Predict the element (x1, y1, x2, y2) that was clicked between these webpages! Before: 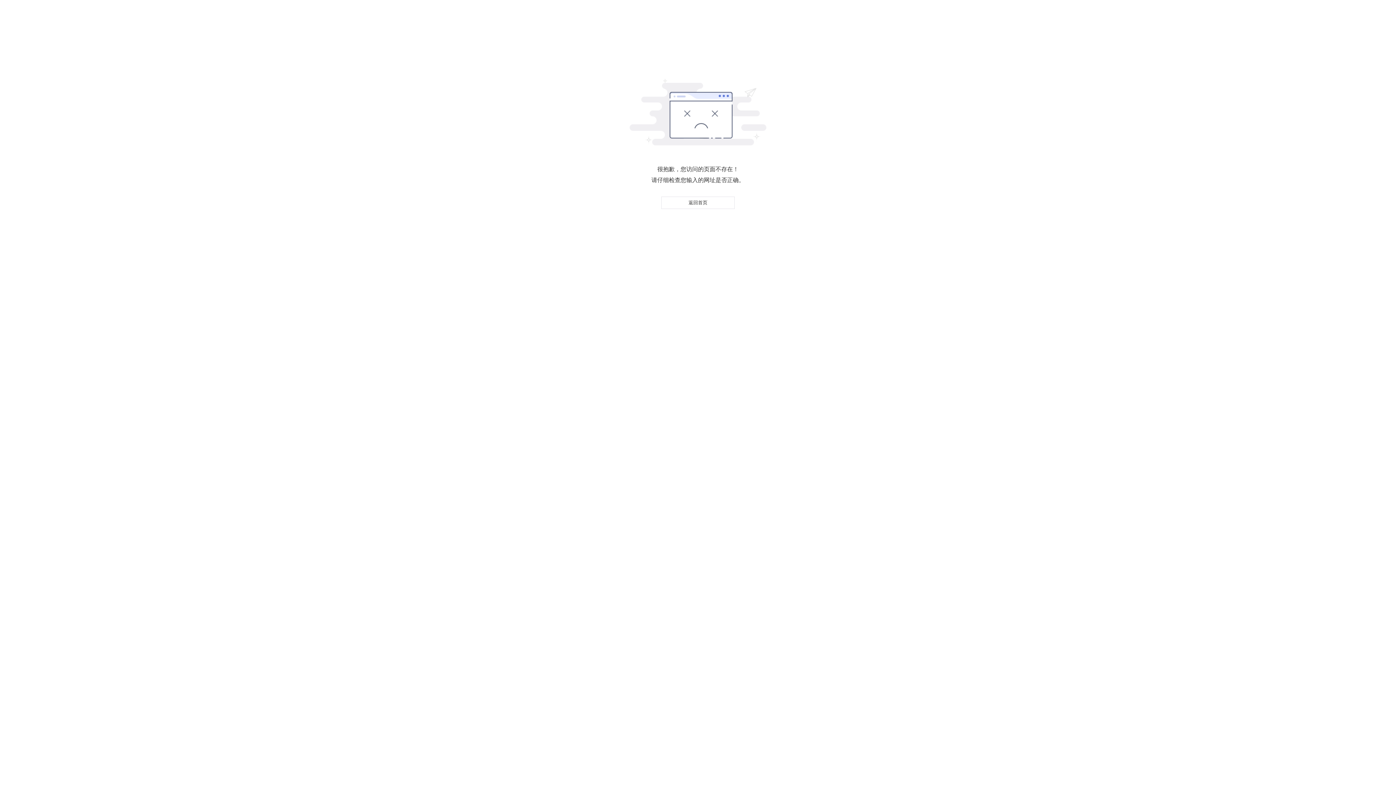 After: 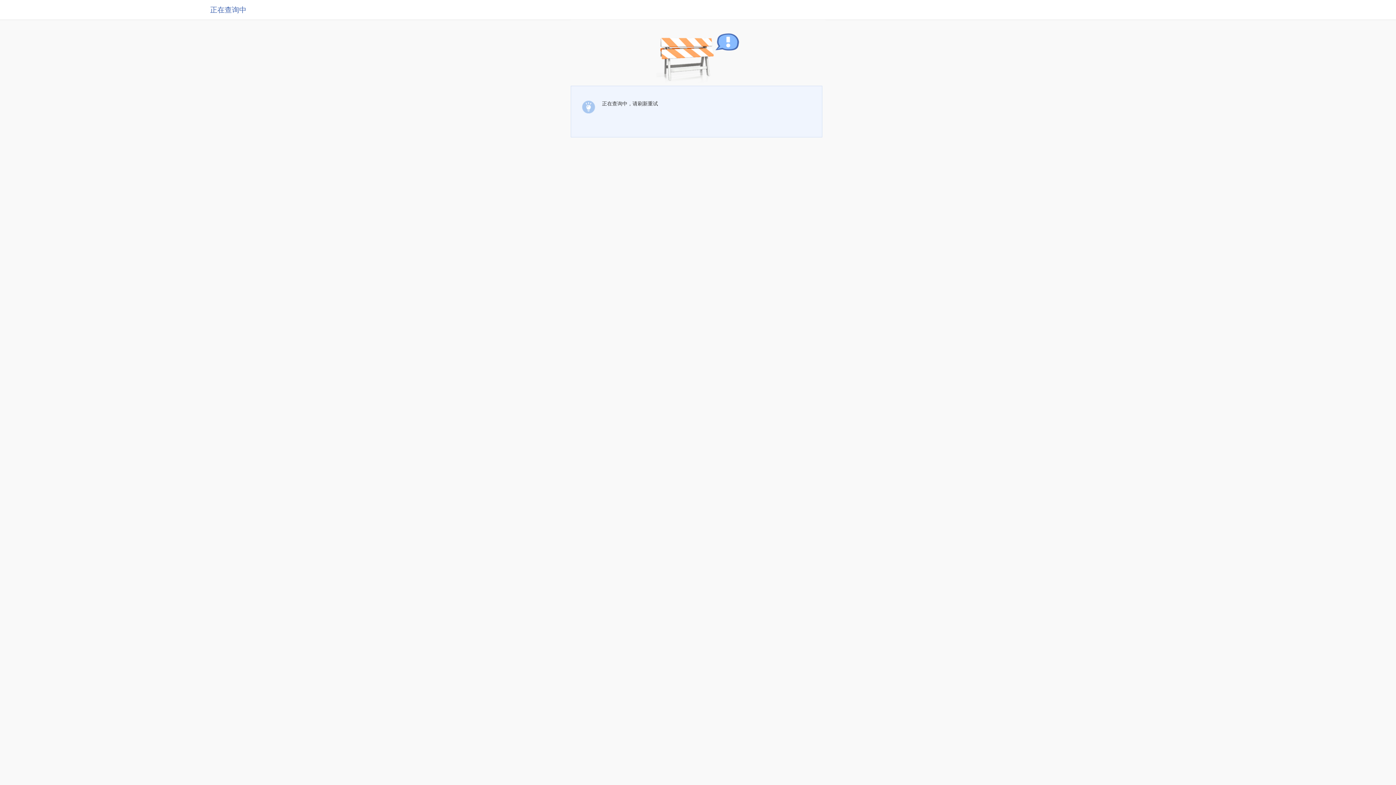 Action: label: 返回首页 bbox: (661, 196, 734, 209)